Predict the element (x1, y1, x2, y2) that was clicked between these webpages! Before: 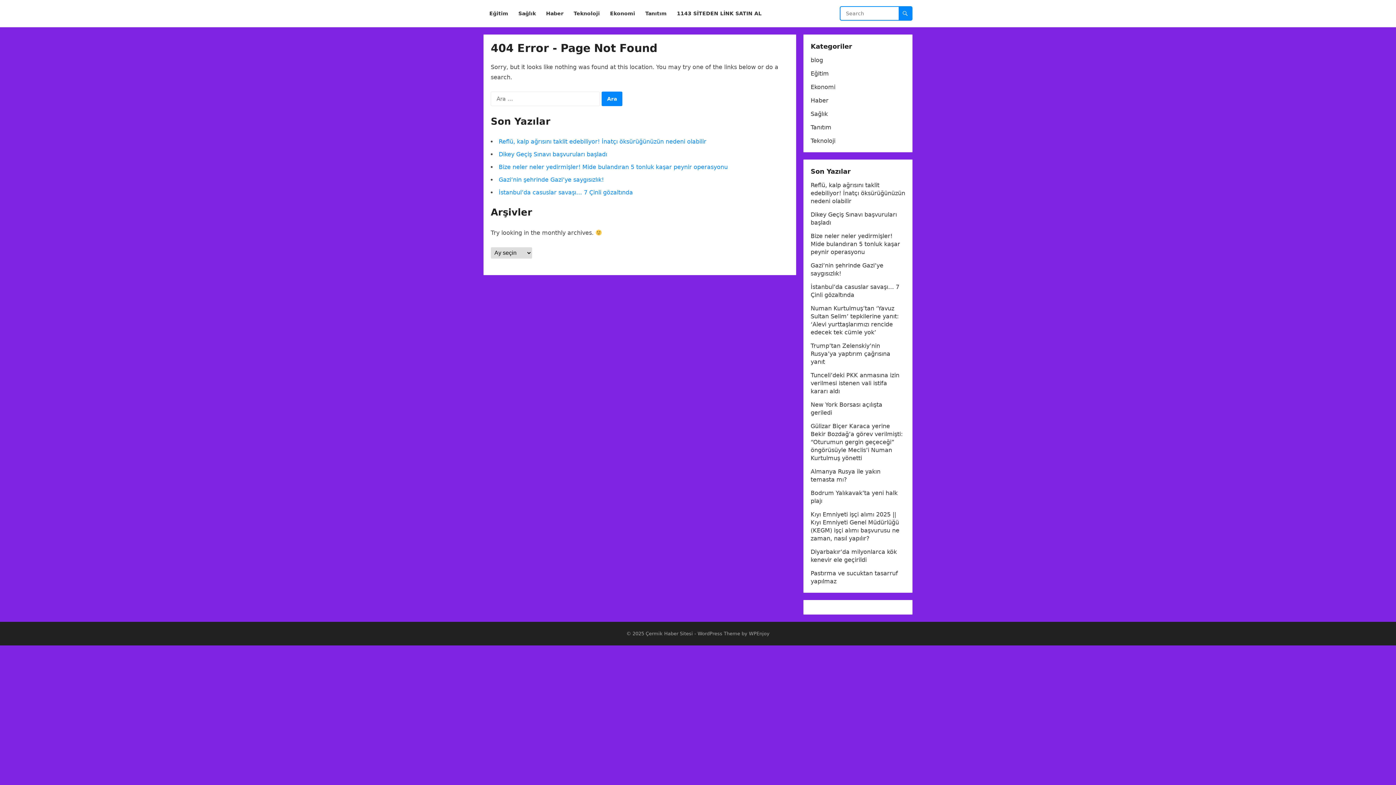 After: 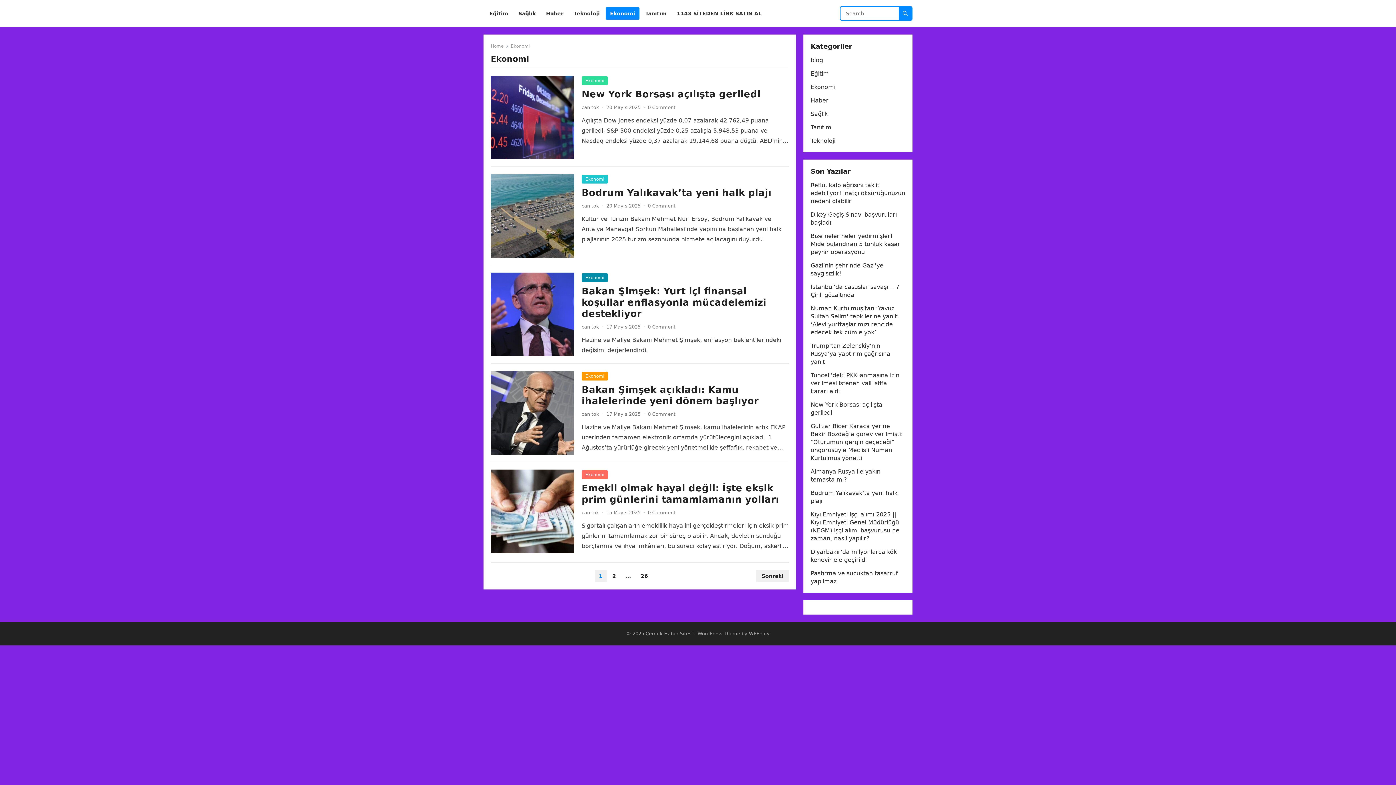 Action: label: Ekonomi bbox: (605, 0, 639, 27)